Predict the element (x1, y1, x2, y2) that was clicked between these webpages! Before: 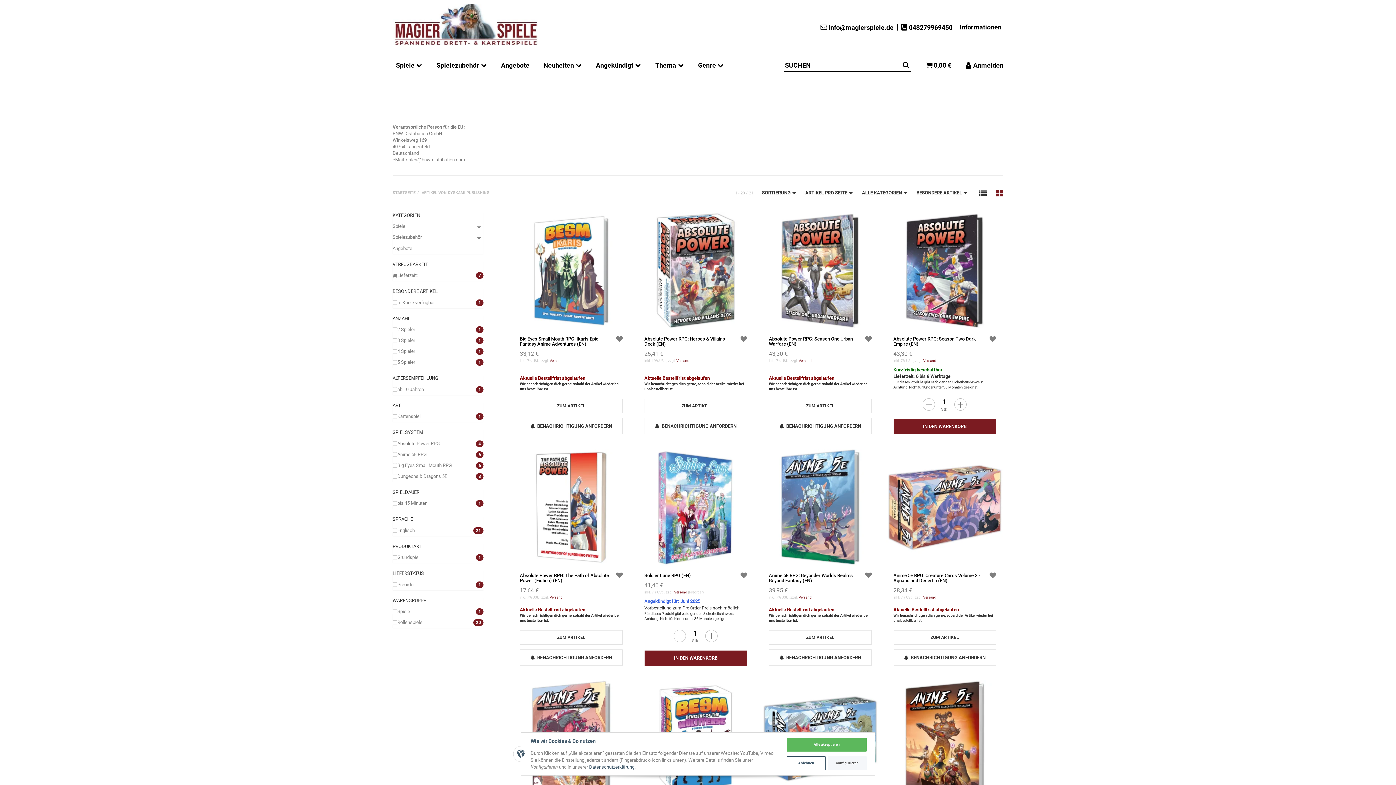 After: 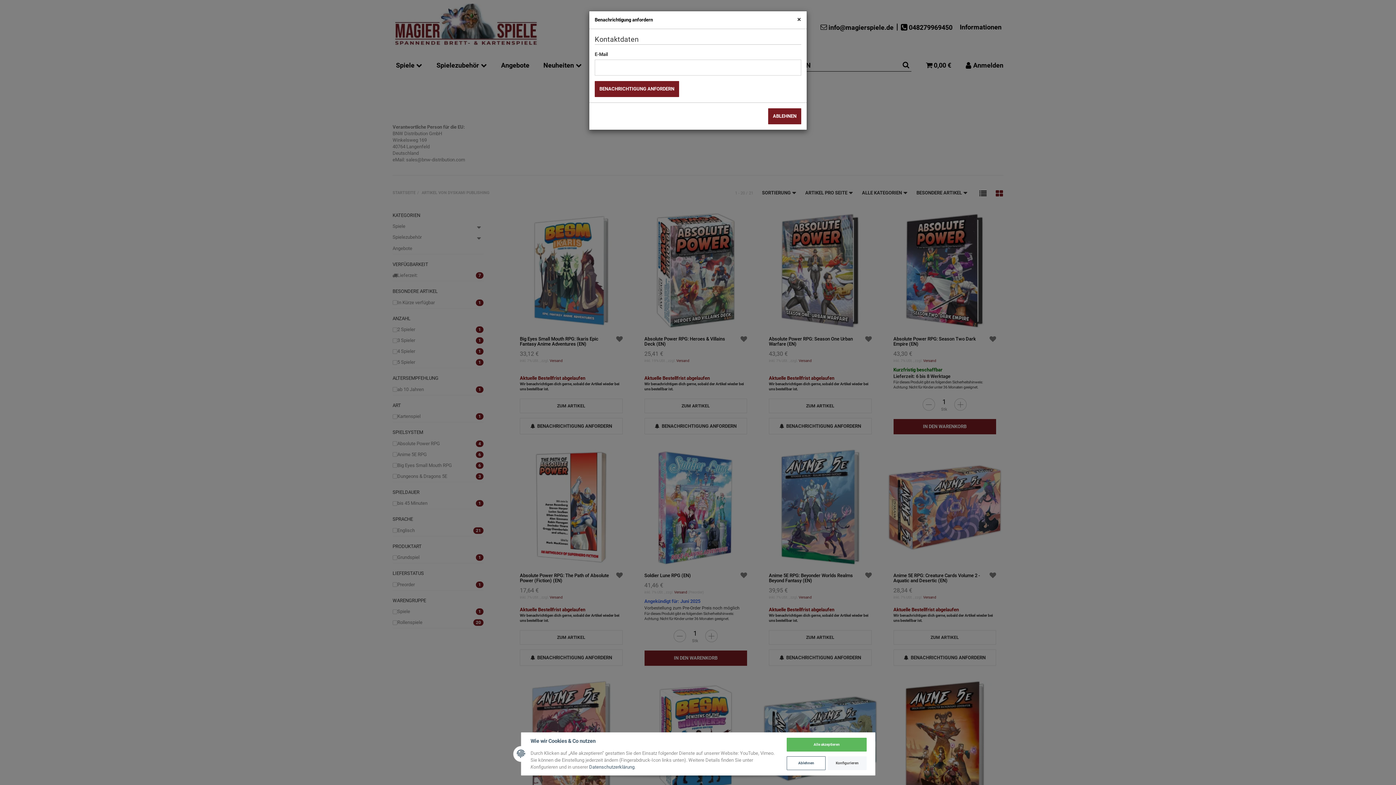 Action: bbox: (769, 418, 871, 434) label:   BENACHRICHTIGUNG ANFORDERN